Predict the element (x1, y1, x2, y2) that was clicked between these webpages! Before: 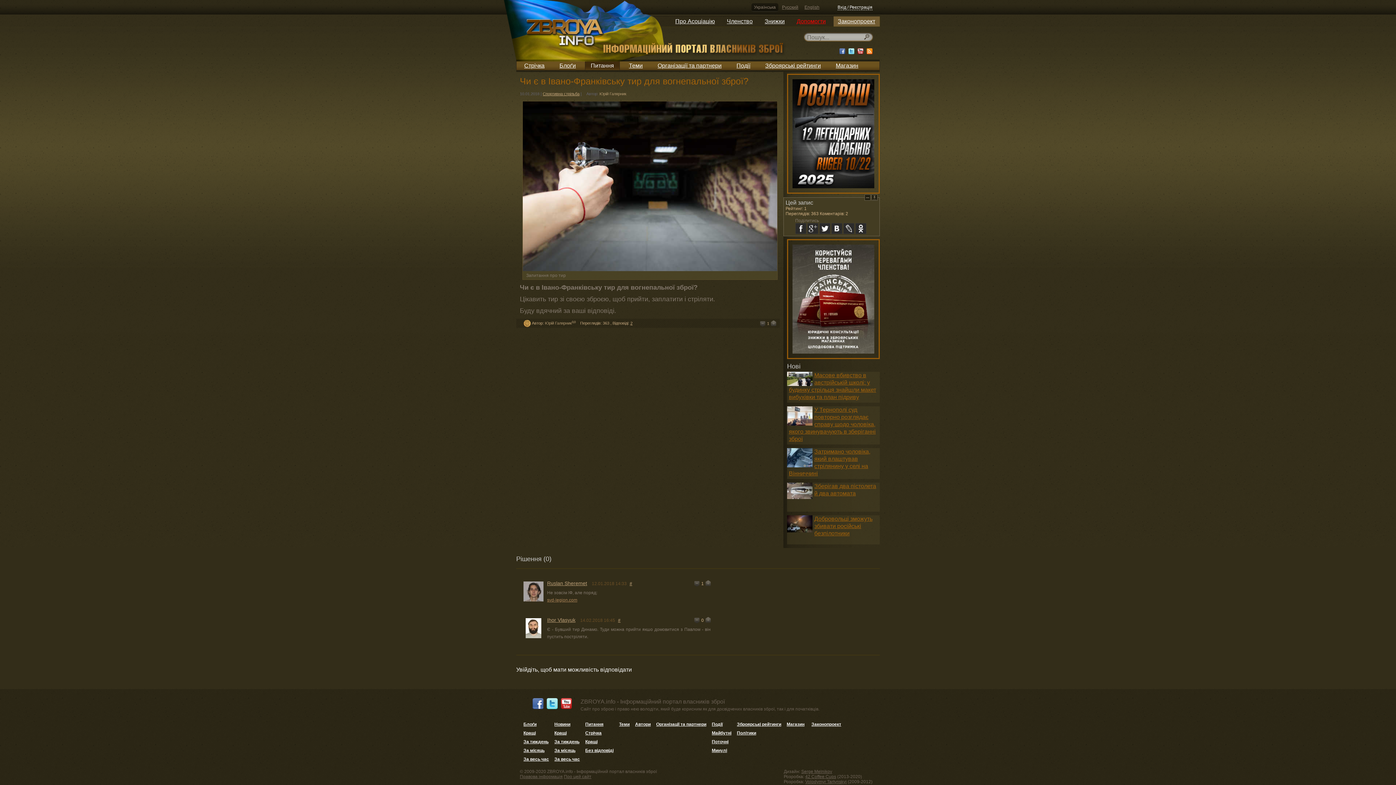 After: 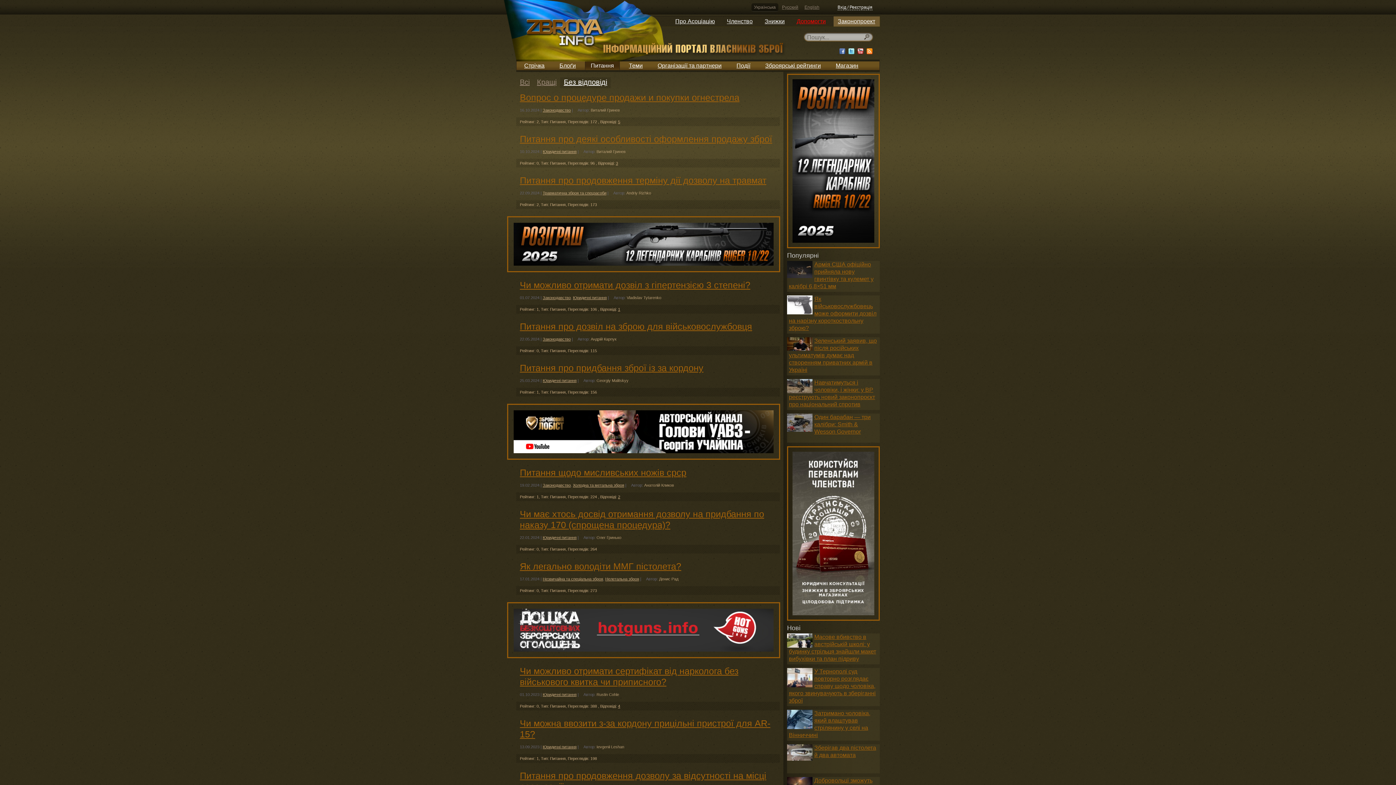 Action: label: Без відповіді bbox: (585, 748, 613, 753)